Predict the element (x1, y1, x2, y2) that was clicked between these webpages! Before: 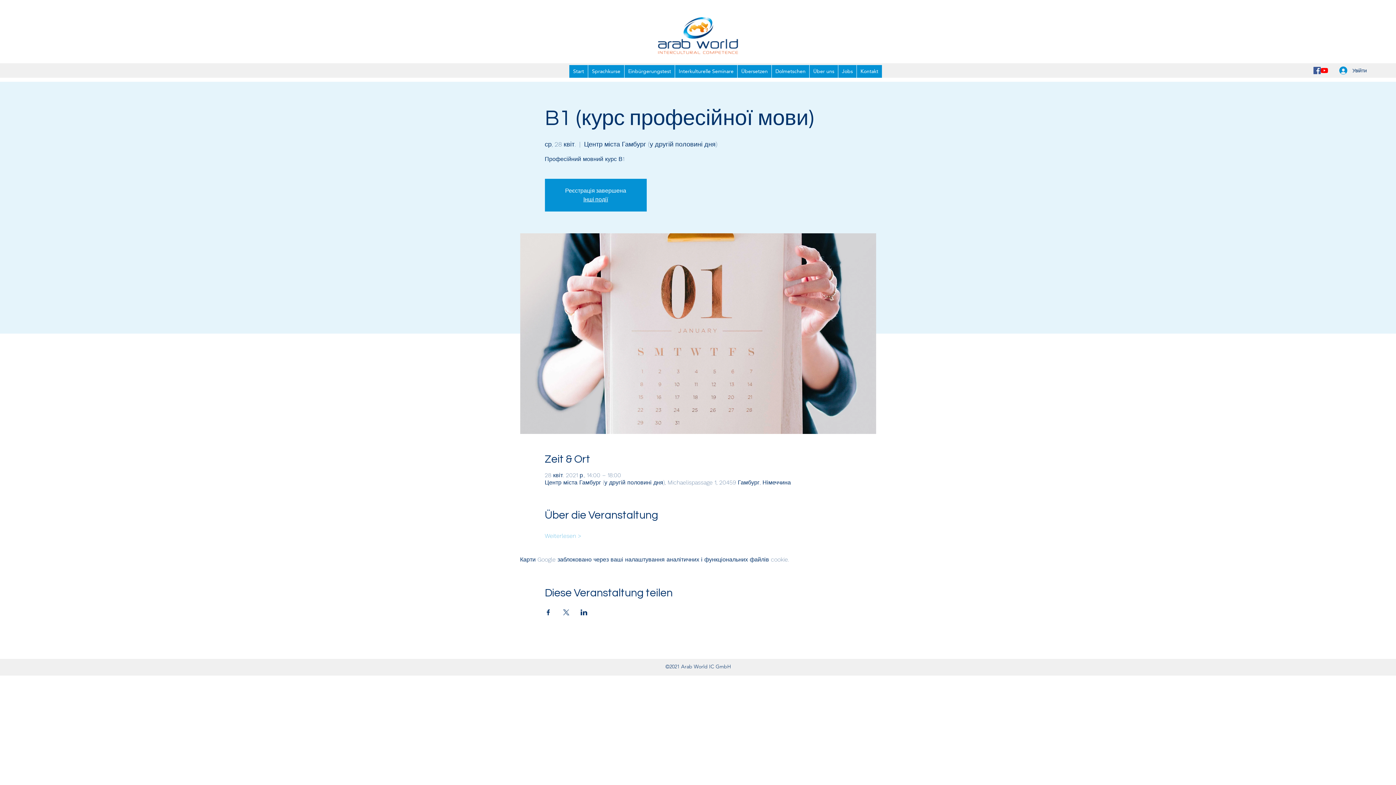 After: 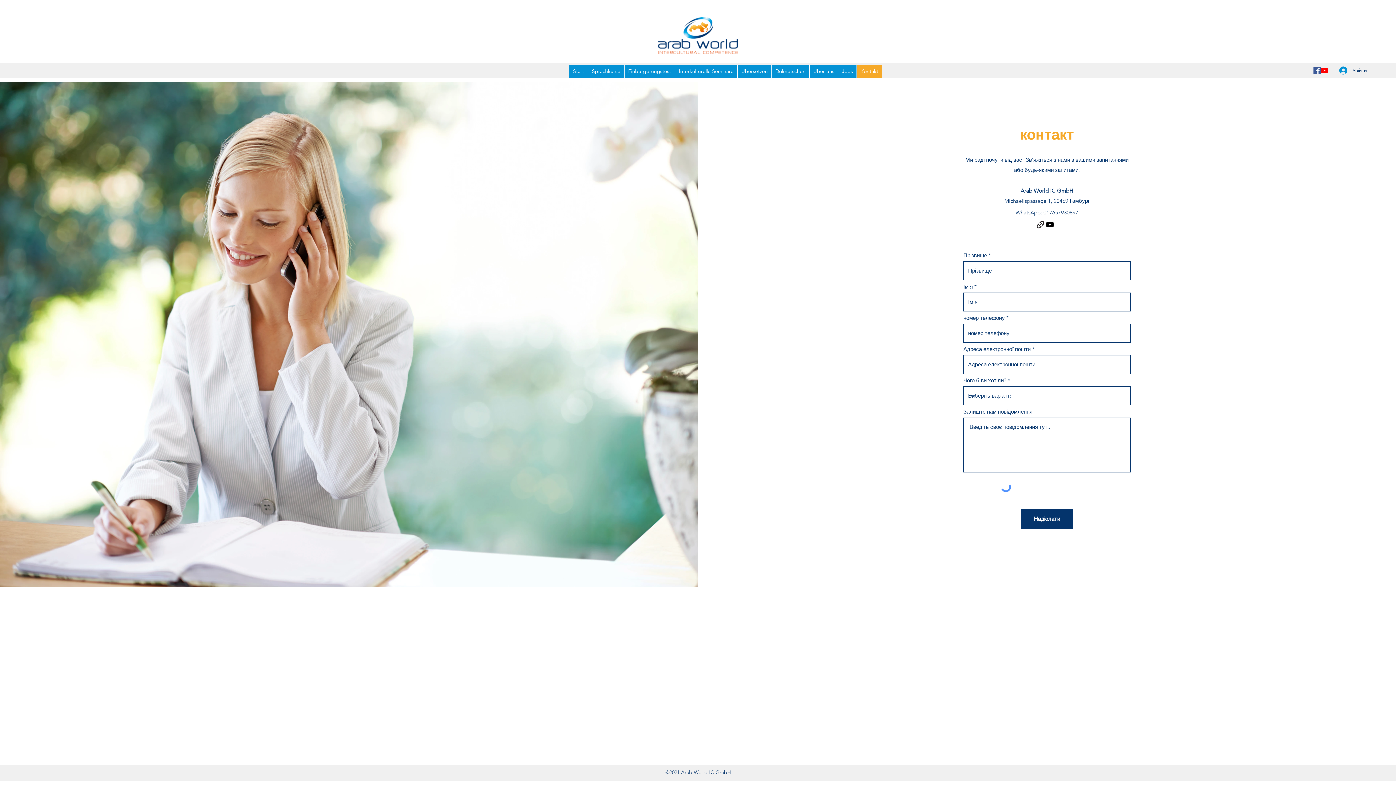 Action: label: Kontakt bbox: (856, 65, 882, 77)